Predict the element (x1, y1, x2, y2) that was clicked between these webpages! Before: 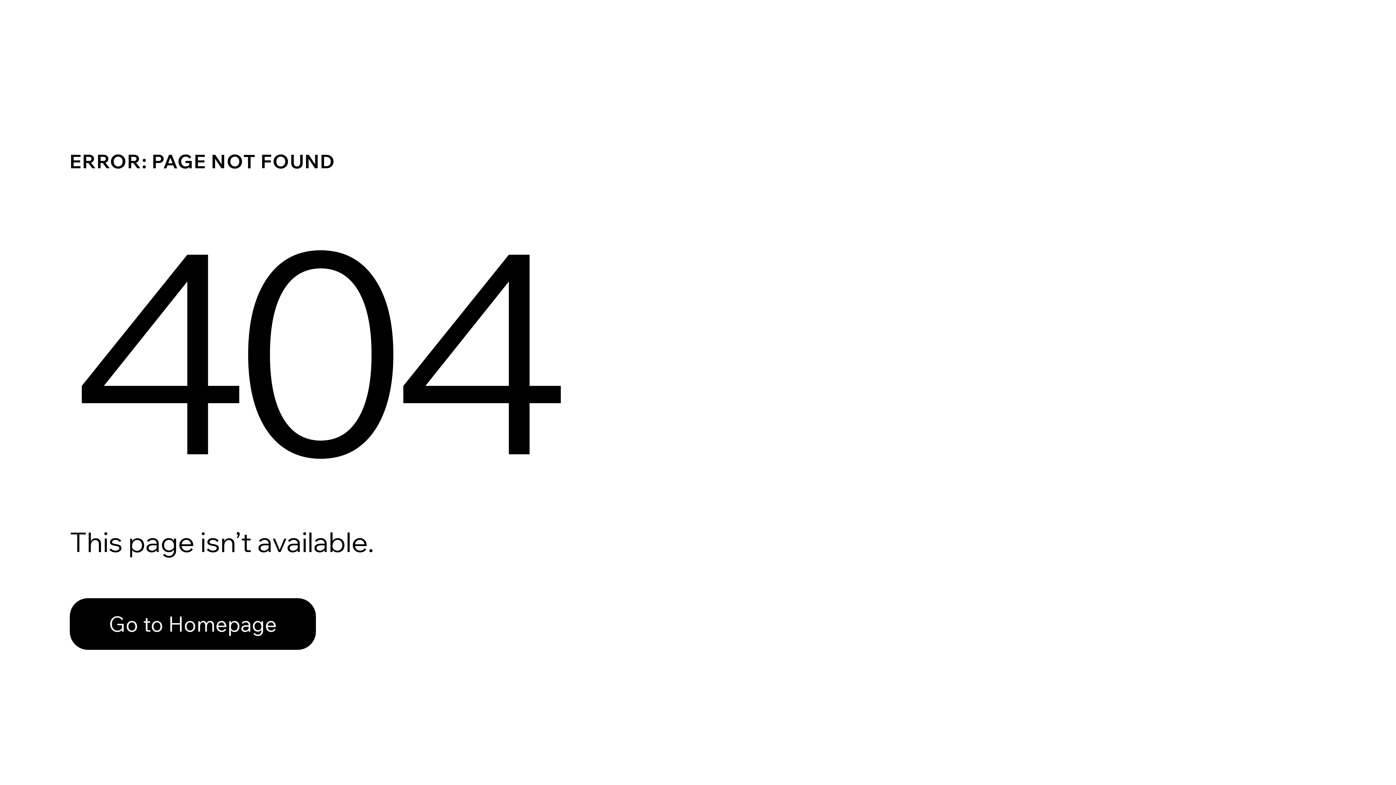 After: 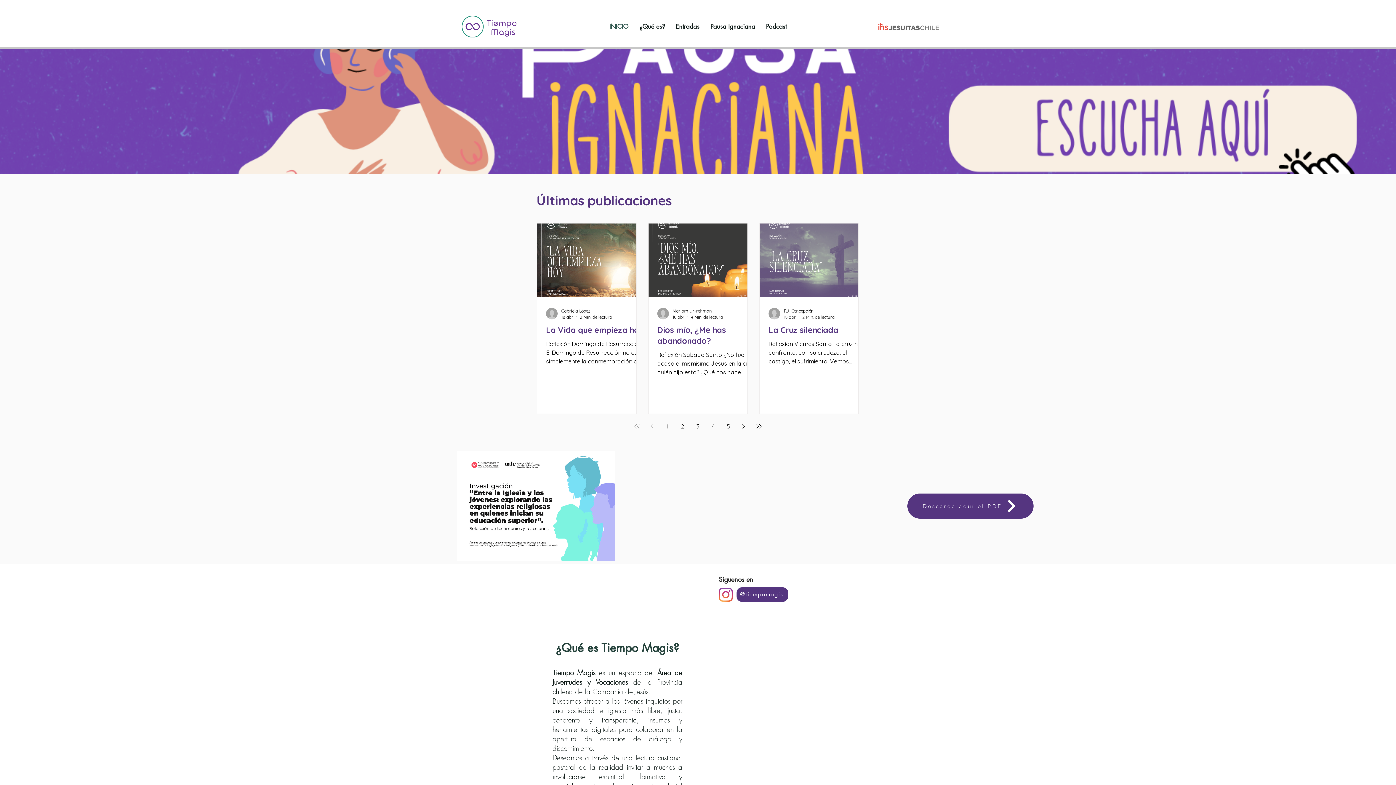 Action: bbox: (69, 582, 768, 659) label: Go to Homepage